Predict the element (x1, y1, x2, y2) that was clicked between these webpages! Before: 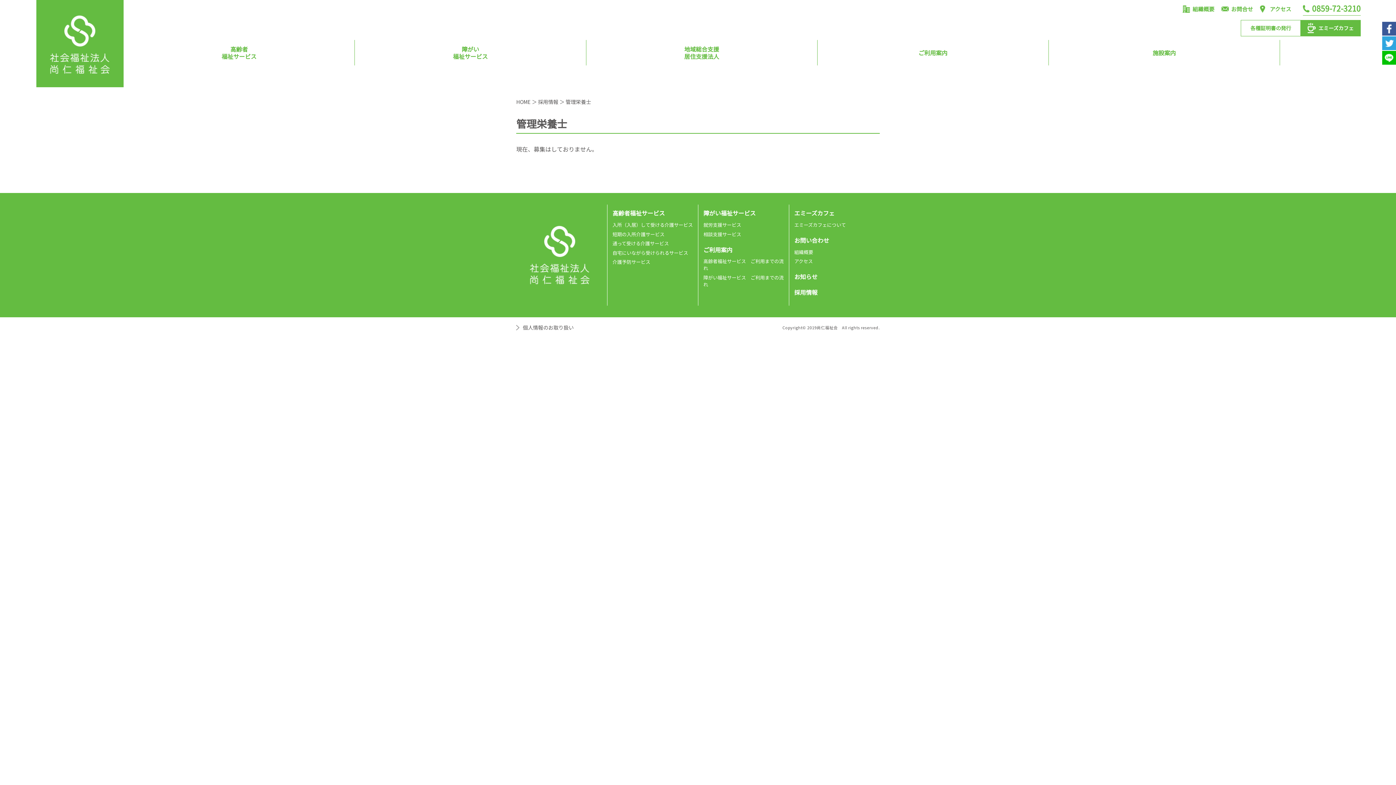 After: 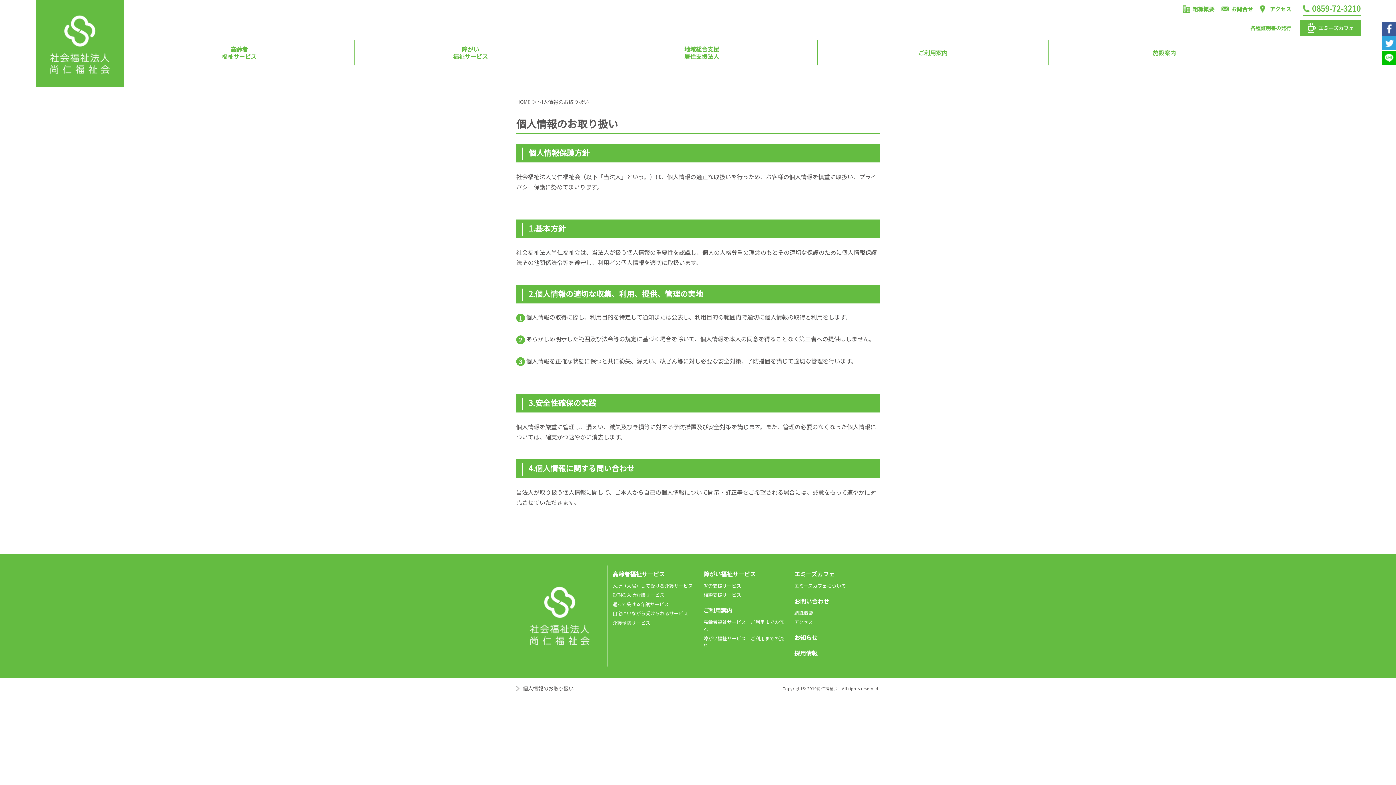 Action: bbox: (516, 323, 573, 332) label: 個人情報のお取り扱い